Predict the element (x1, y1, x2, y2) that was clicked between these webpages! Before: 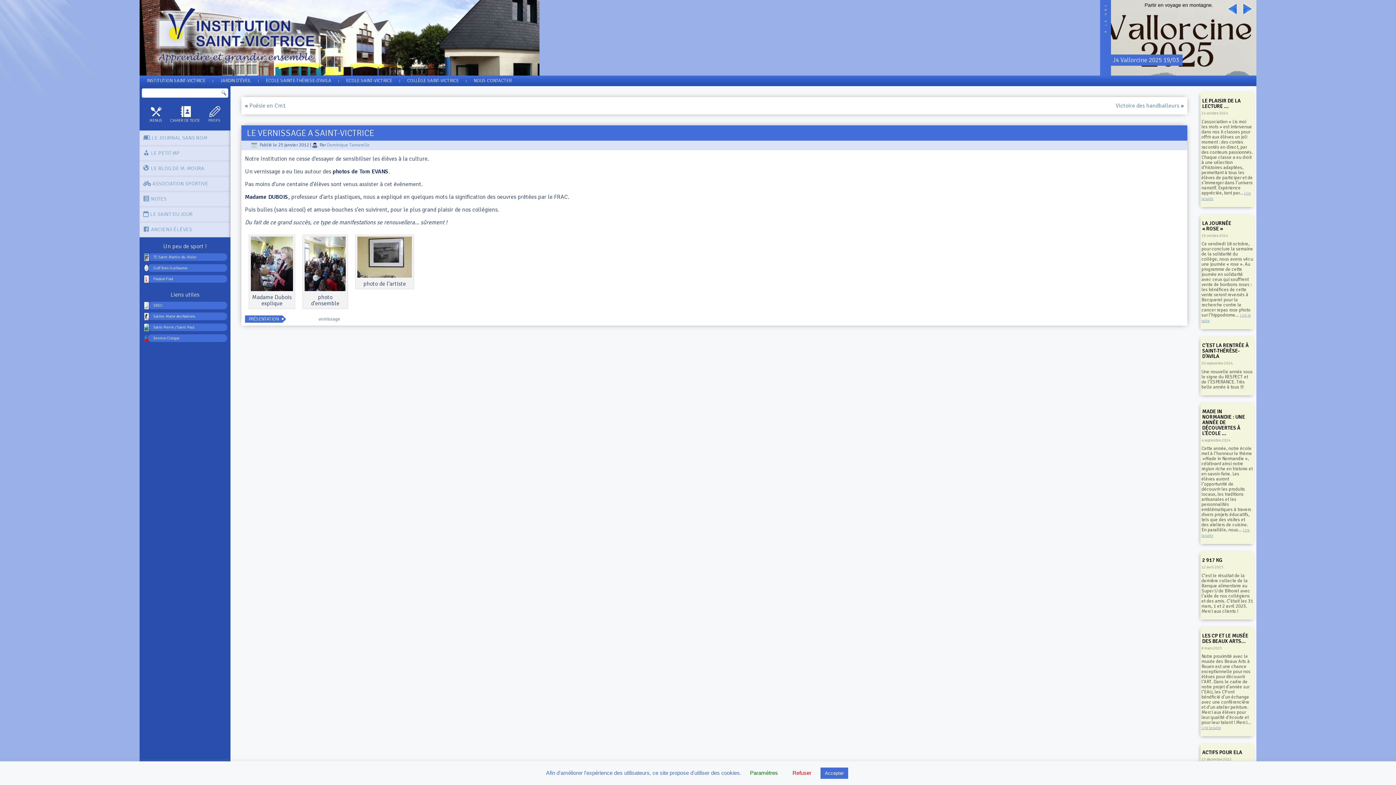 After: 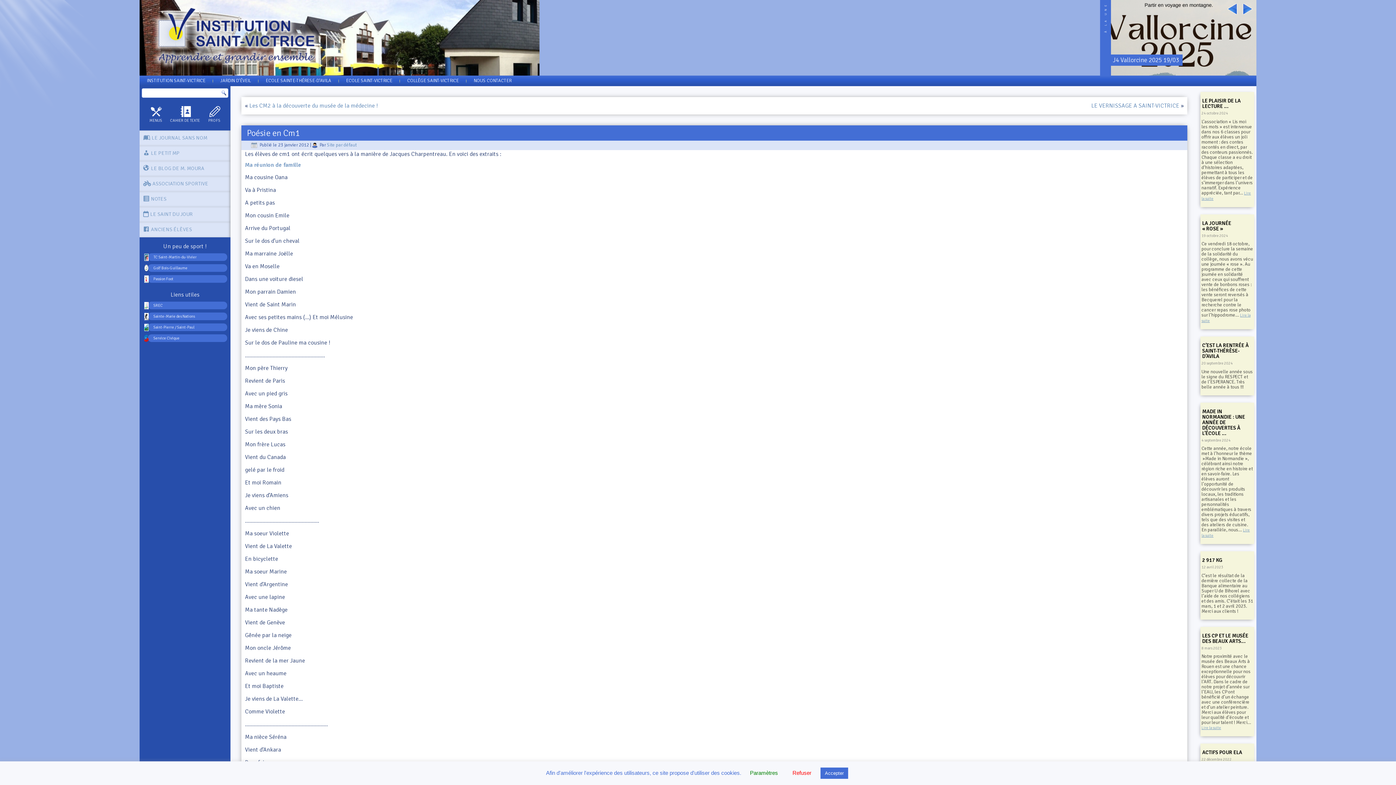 Action: label: Poésie en Cm1 bbox: (249, 102, 286, 109)